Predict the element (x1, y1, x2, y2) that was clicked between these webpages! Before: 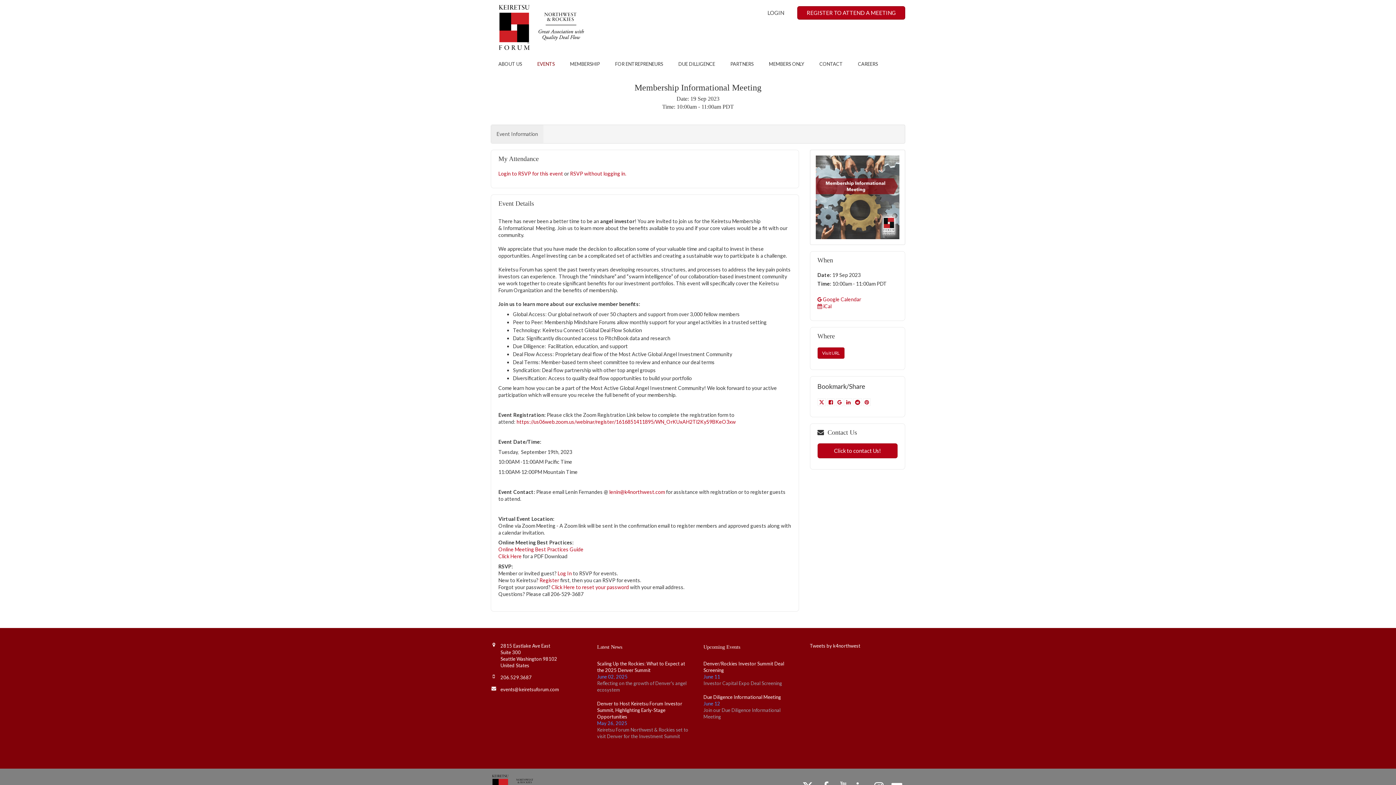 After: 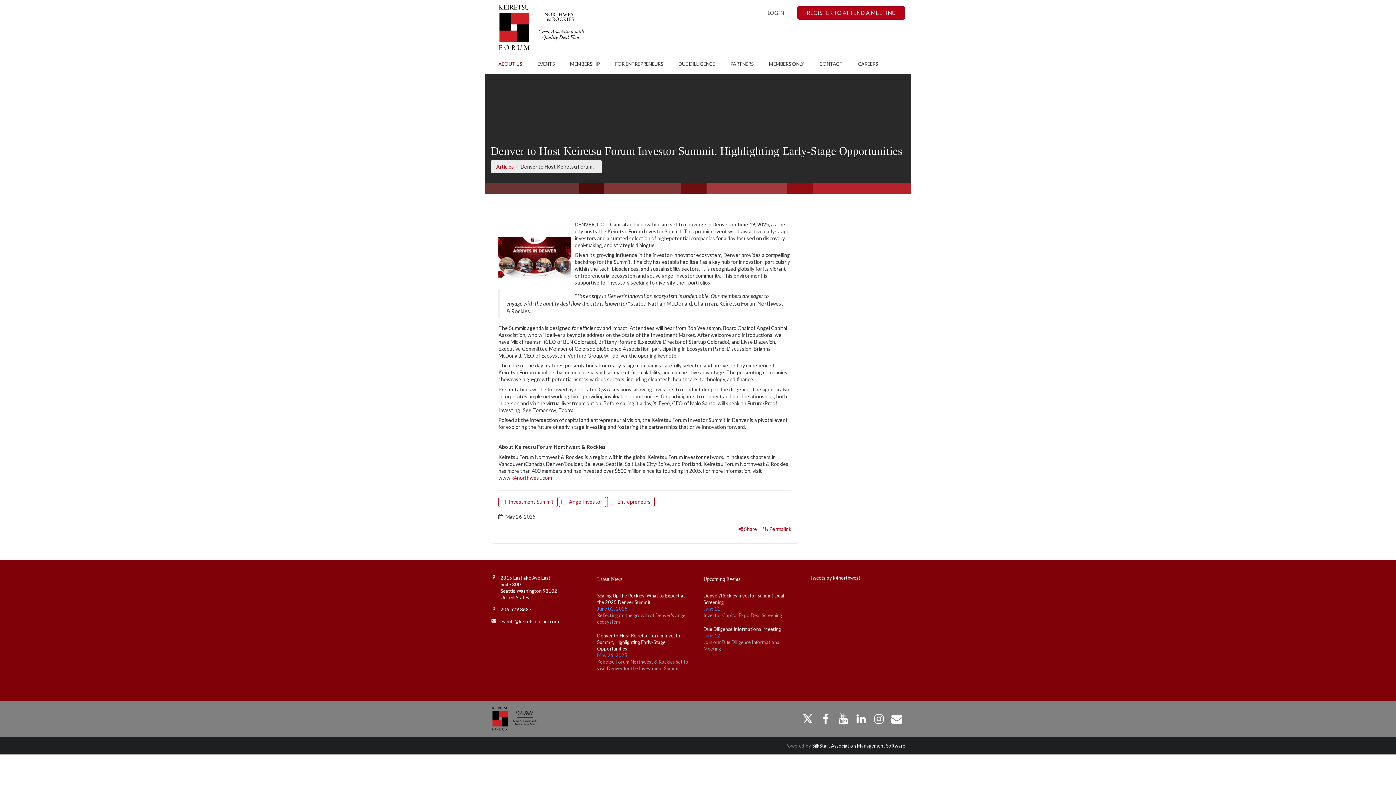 Action: label: Denver to Host Keiretsu Forum Investor Summit, Highlighting Early-Stage Opportunities bbox: (597, 700, 682, 719)